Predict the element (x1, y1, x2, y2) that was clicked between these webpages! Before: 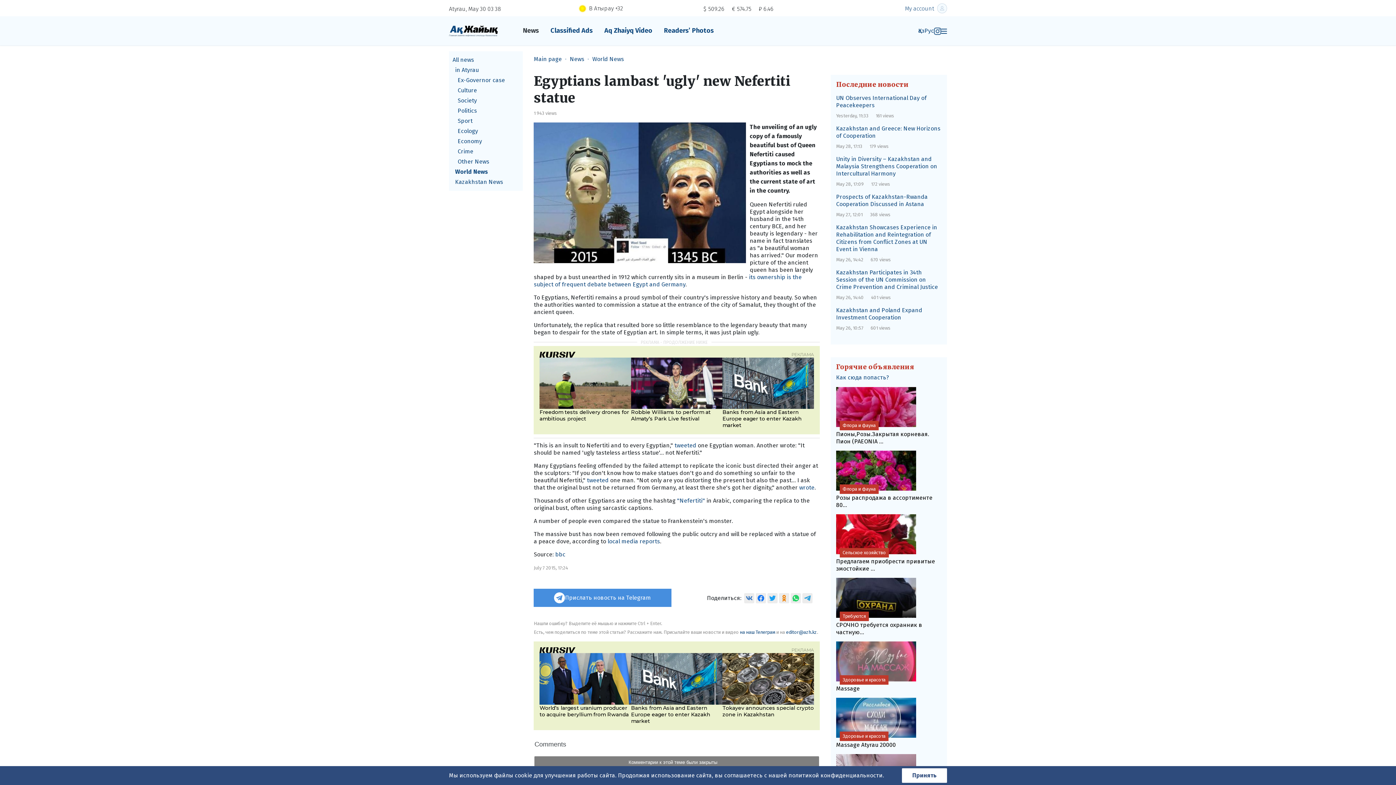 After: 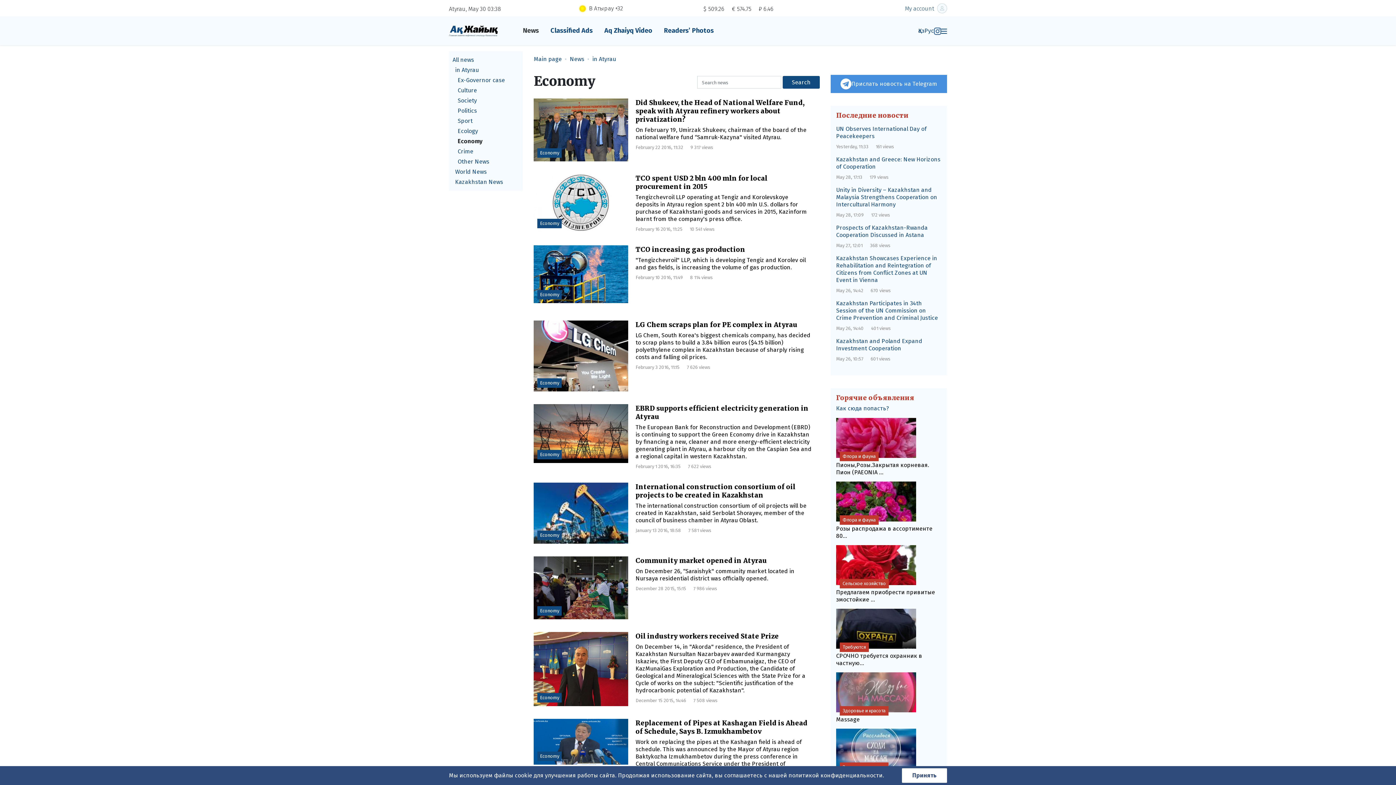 Action: bbox: (449, 136, 523, 146) label: Economy